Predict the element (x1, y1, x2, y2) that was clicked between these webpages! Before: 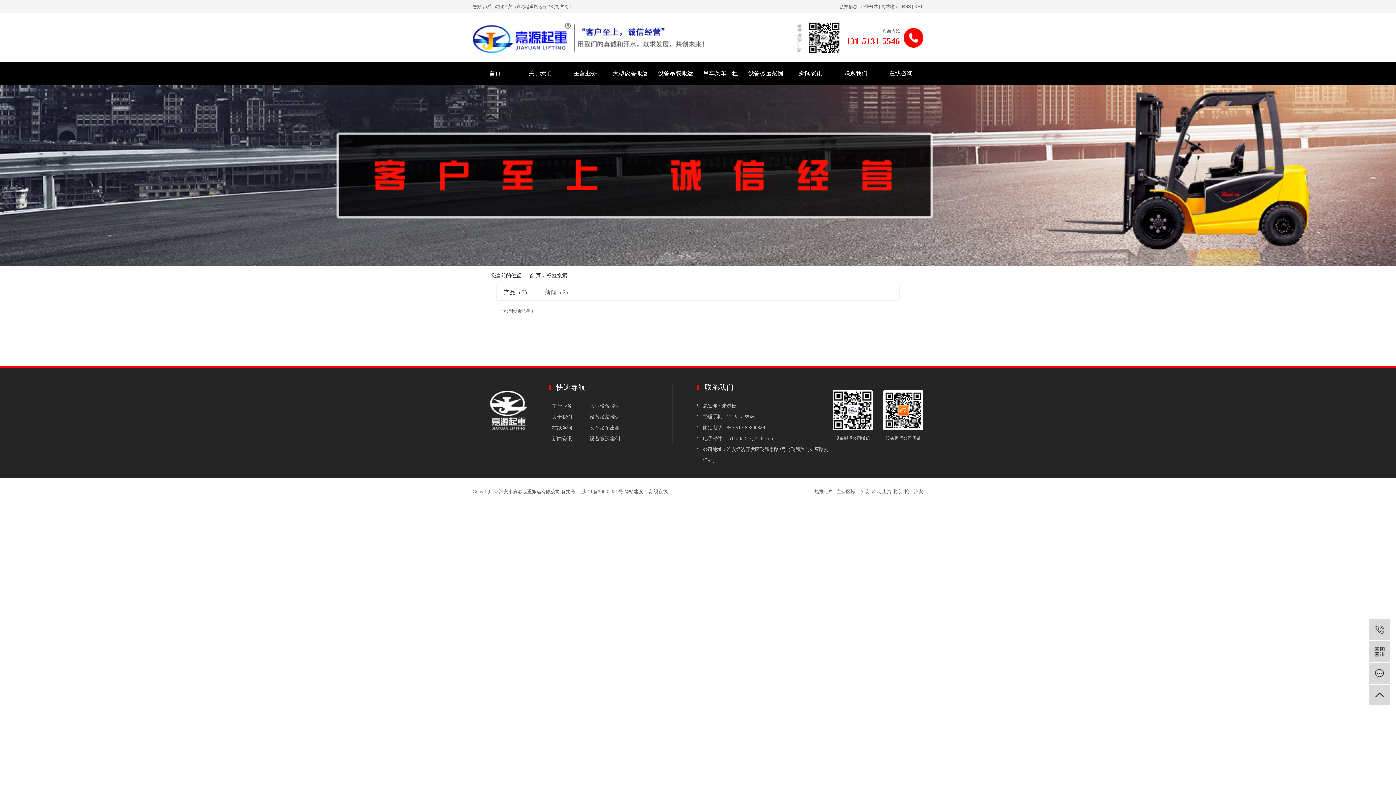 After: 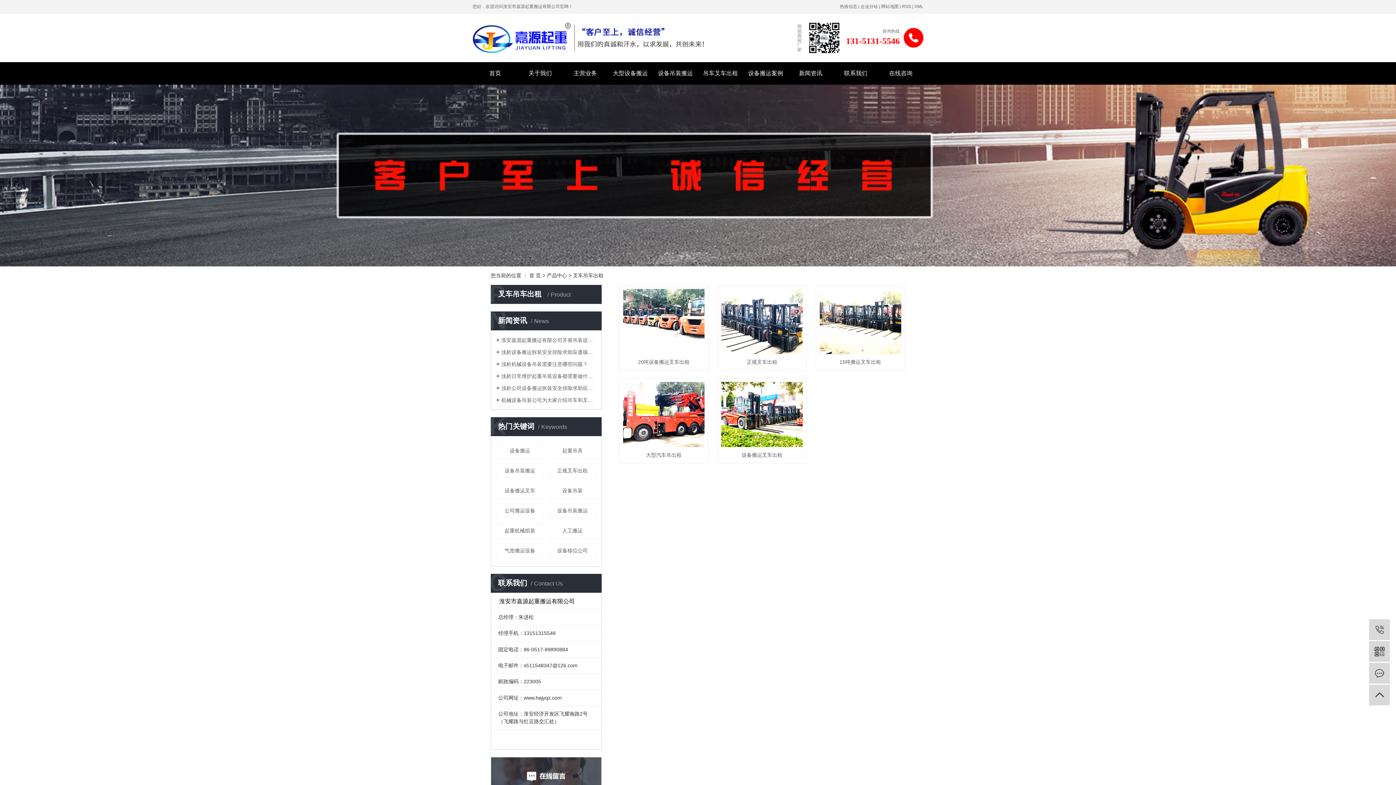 Action: label: · 叉车吊车出租 bbox: (586, 425, 620, 430)